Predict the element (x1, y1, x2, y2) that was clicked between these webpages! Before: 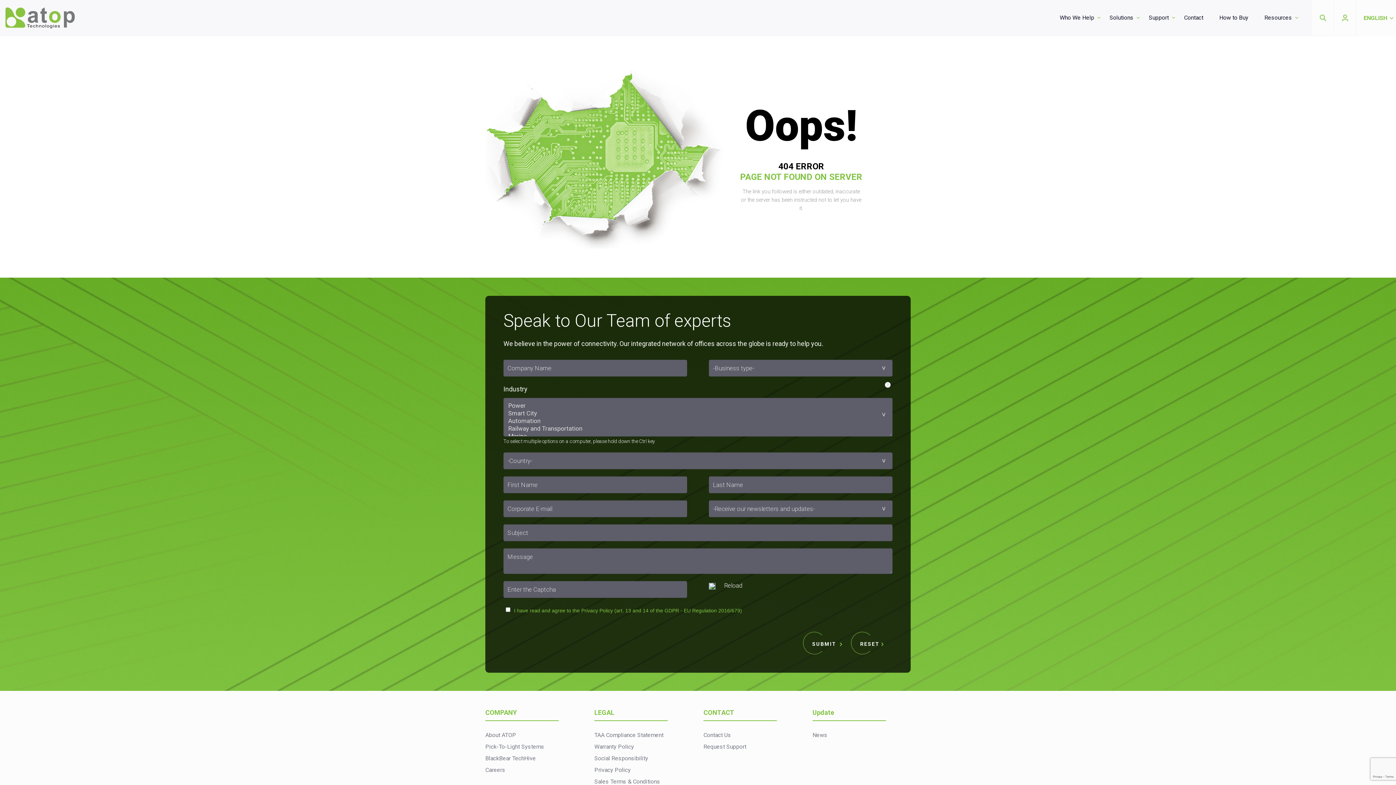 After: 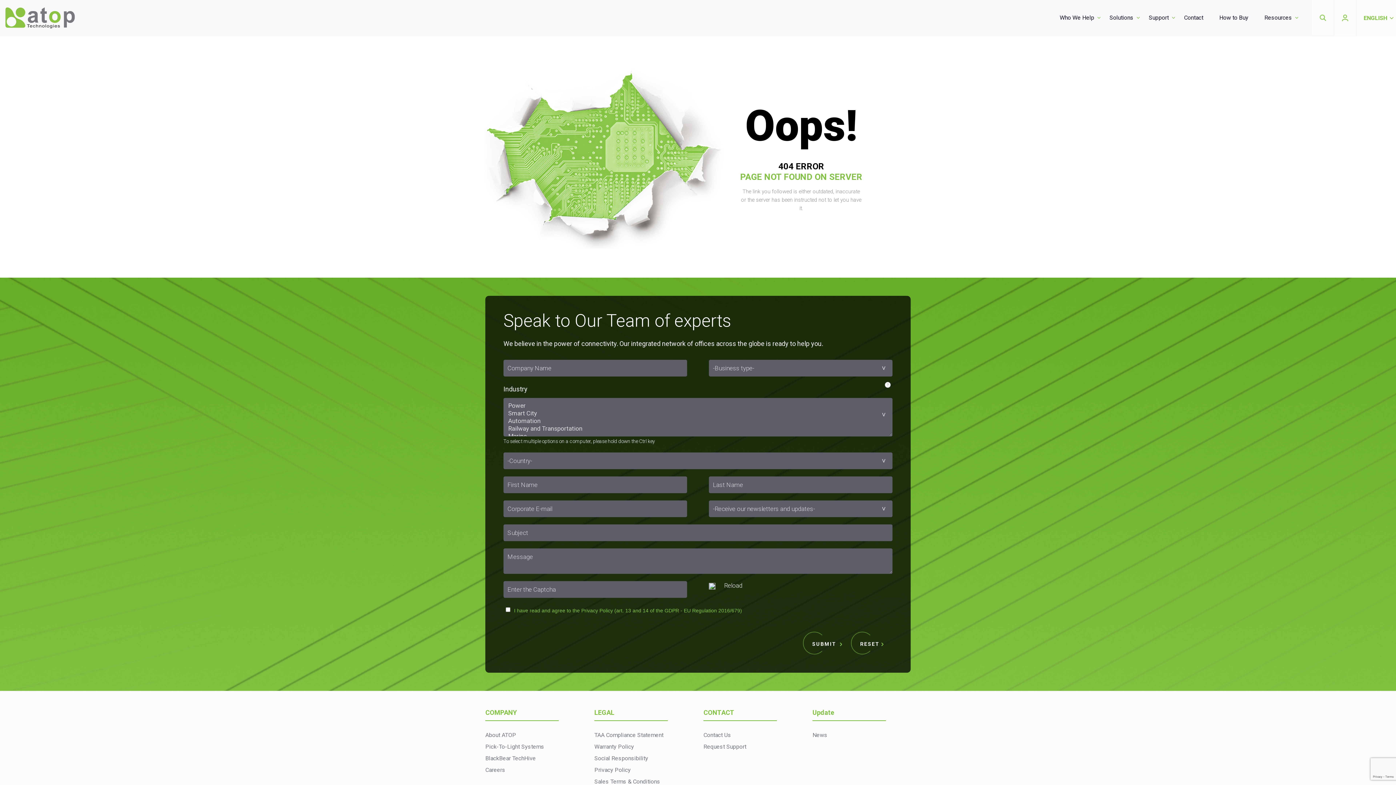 Action: label: Reload bbox: (724, 582, 742, 589)